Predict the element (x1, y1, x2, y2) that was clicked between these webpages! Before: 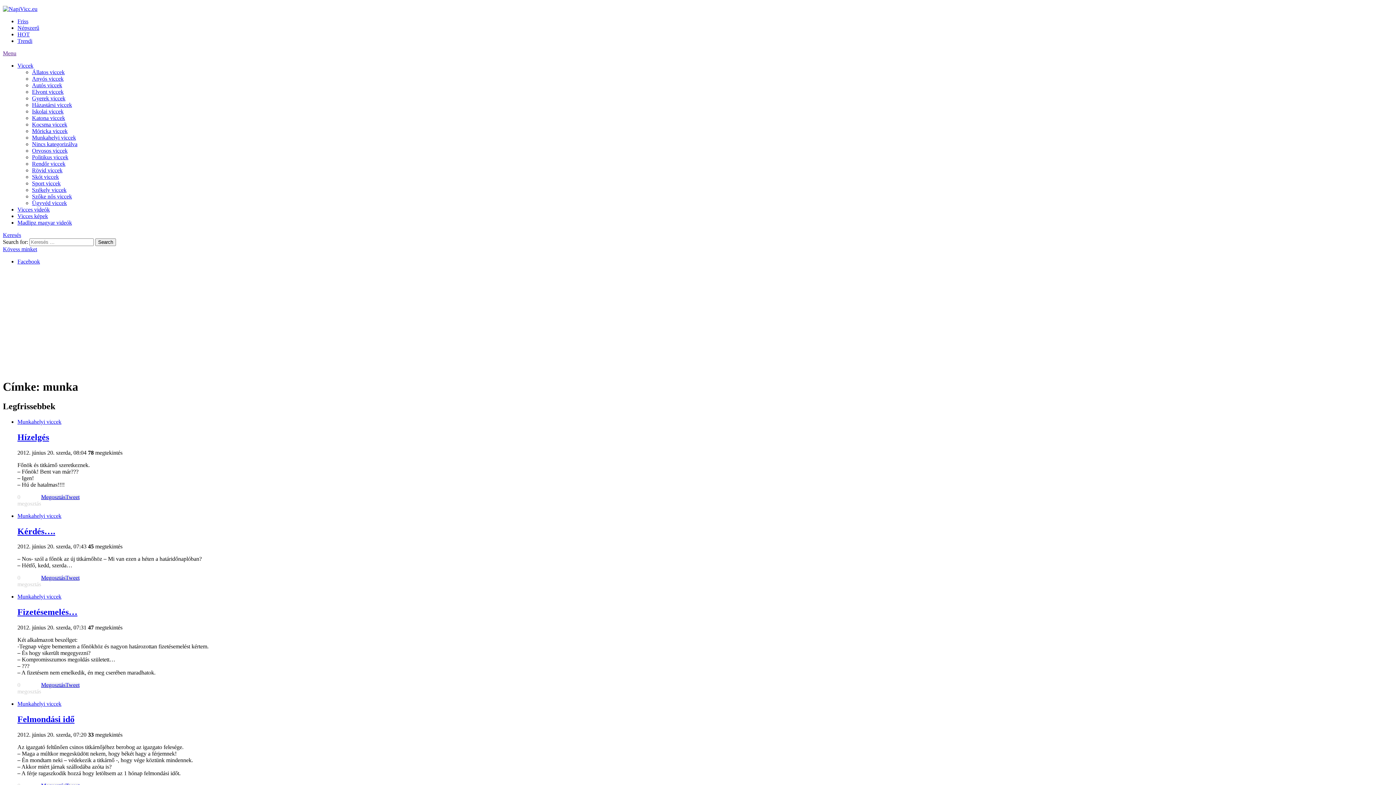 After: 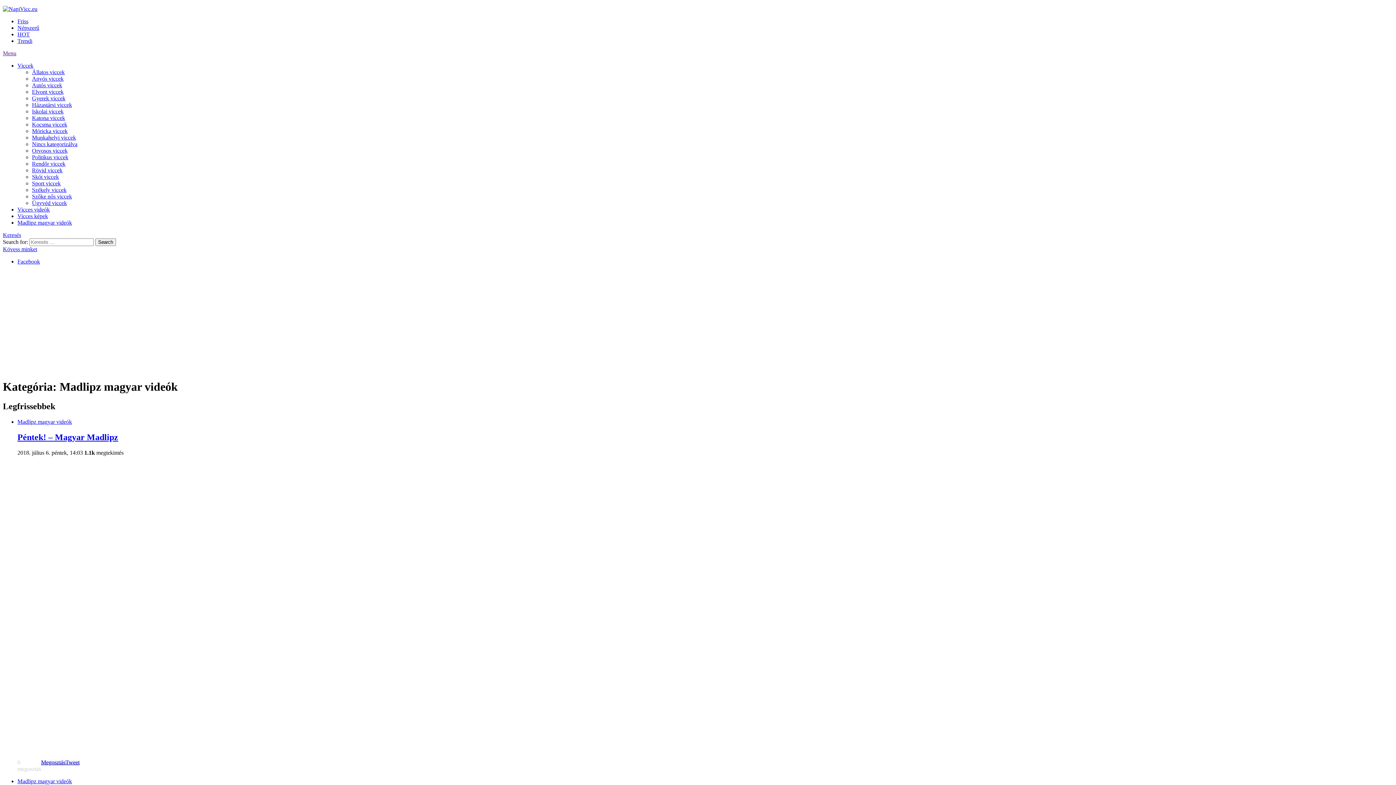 Action: label: Madlipz magyar videók bbox: (17, 219, 72, 225)